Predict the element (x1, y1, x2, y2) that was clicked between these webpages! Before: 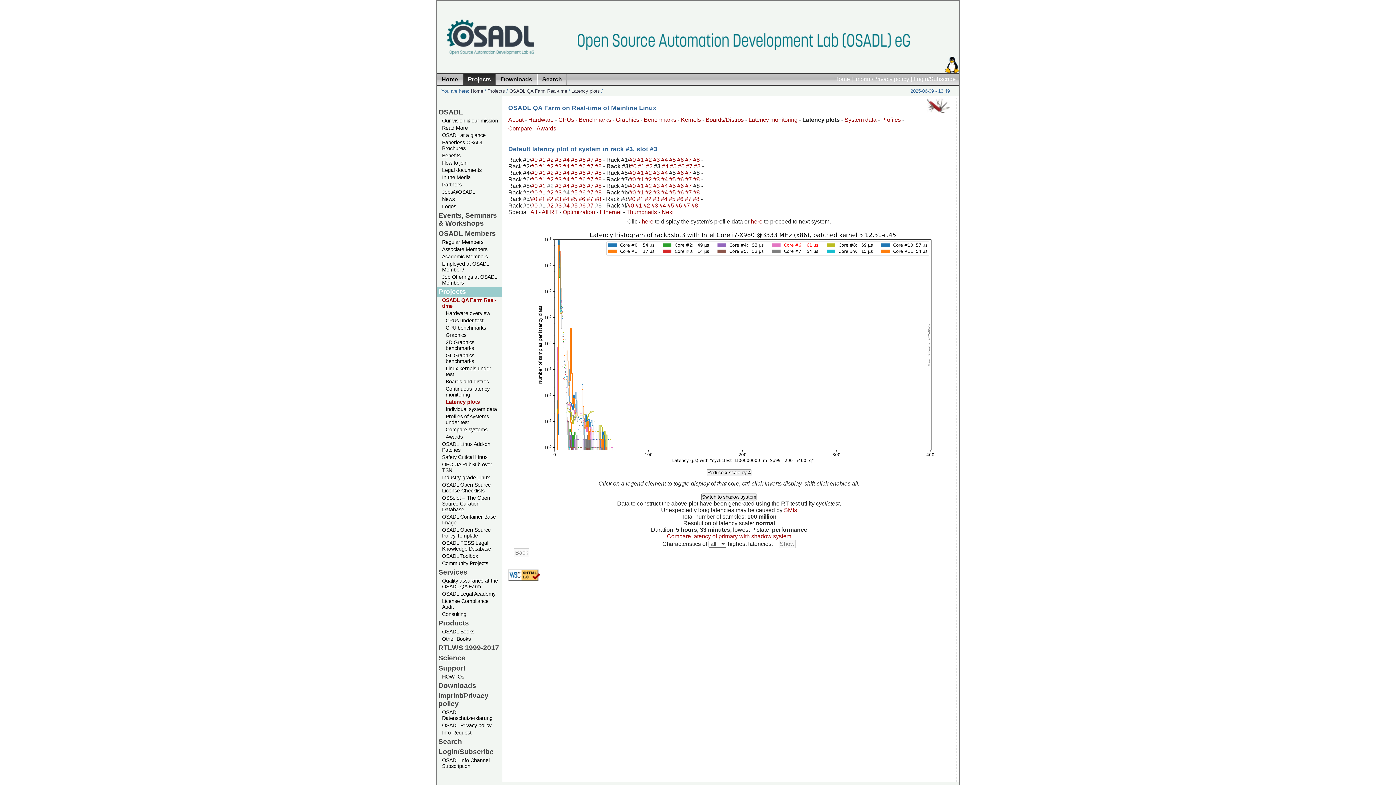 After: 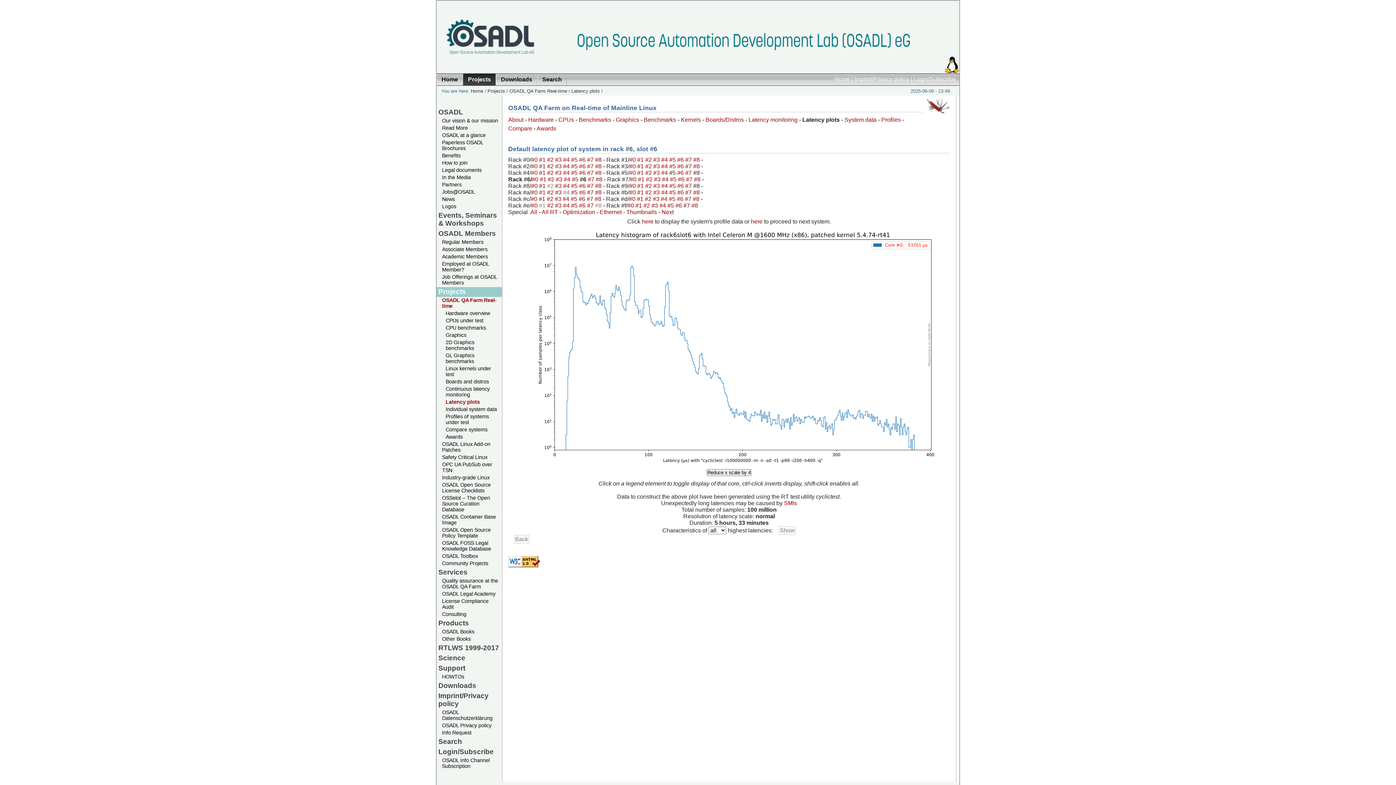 Action: label: #6  bbox: (579, 176, 587, 182)